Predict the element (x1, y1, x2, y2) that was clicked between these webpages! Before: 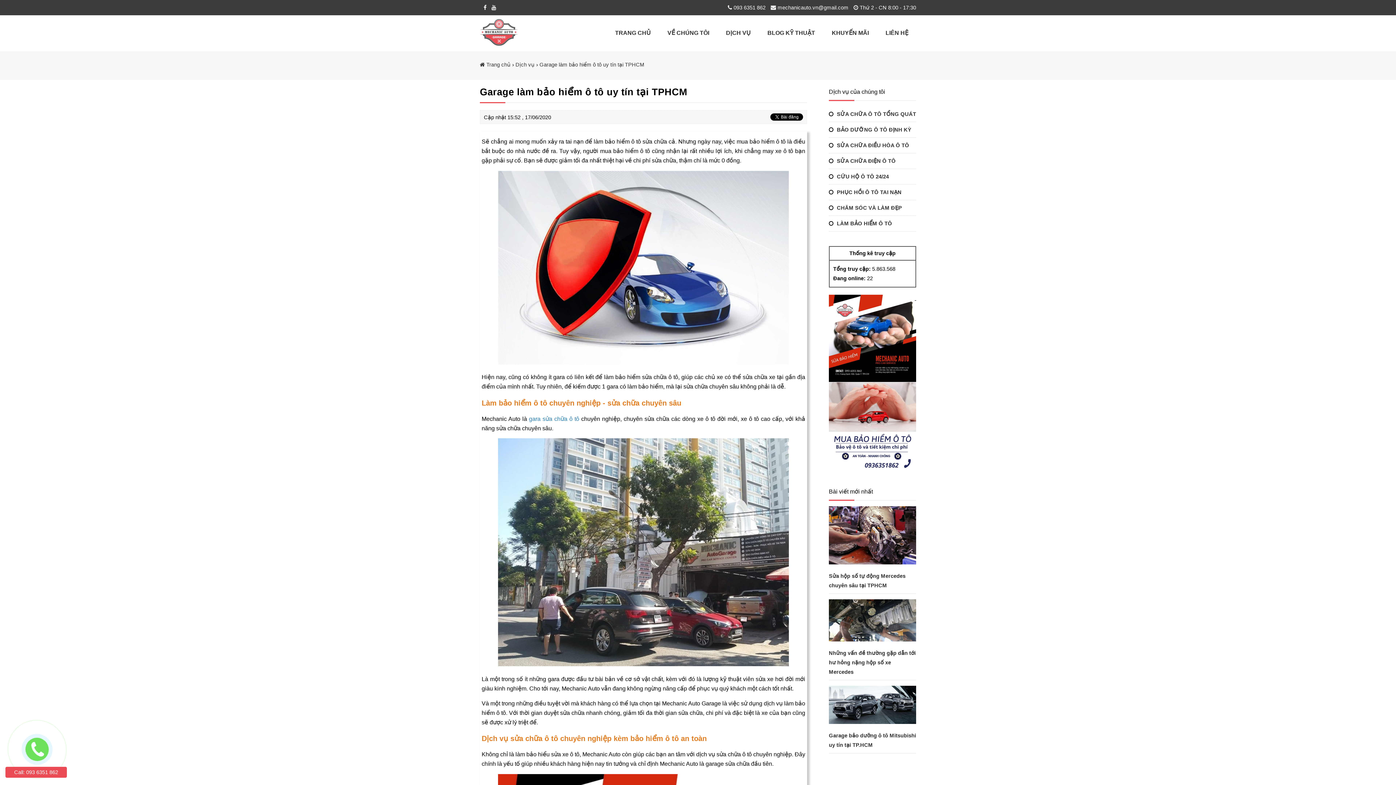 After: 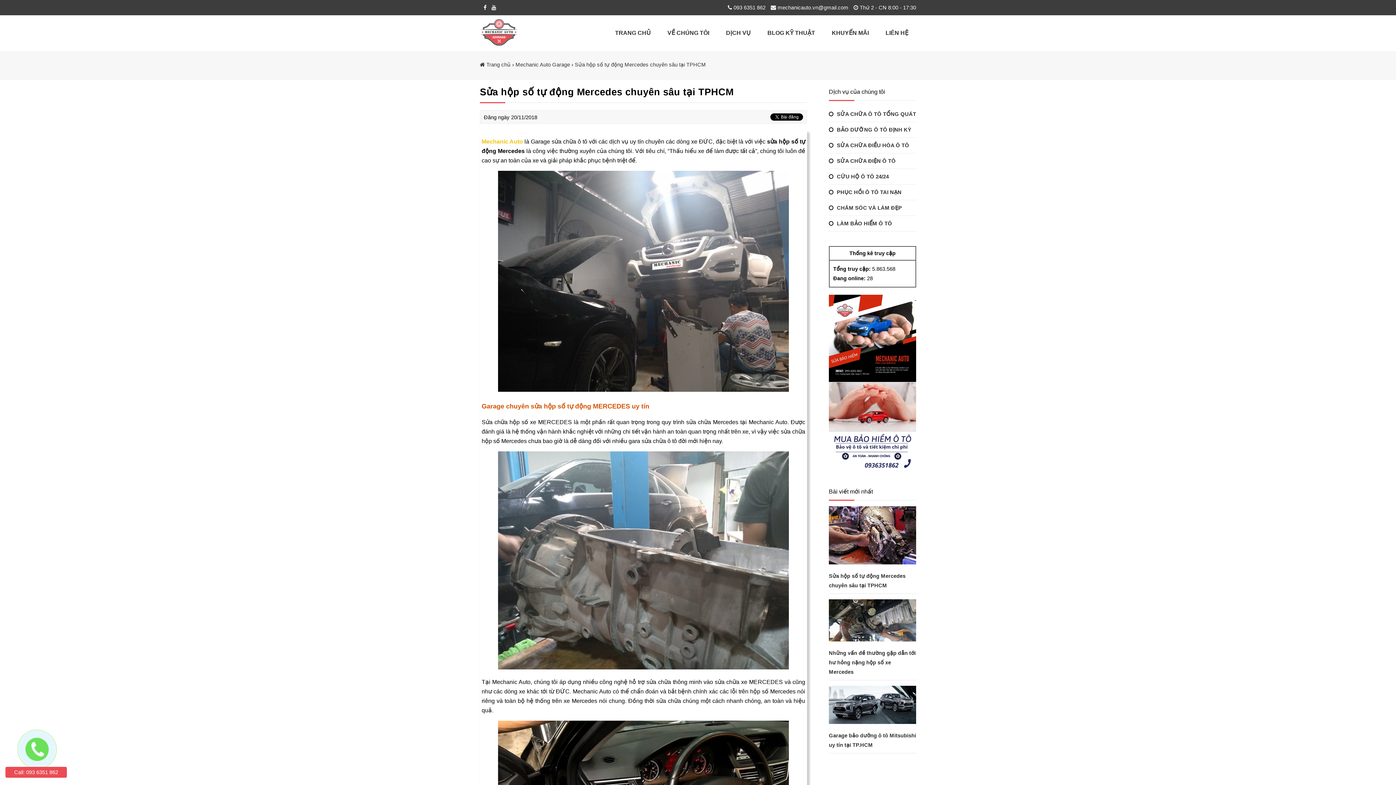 Action: bbox: (829, 637, 916, 642)